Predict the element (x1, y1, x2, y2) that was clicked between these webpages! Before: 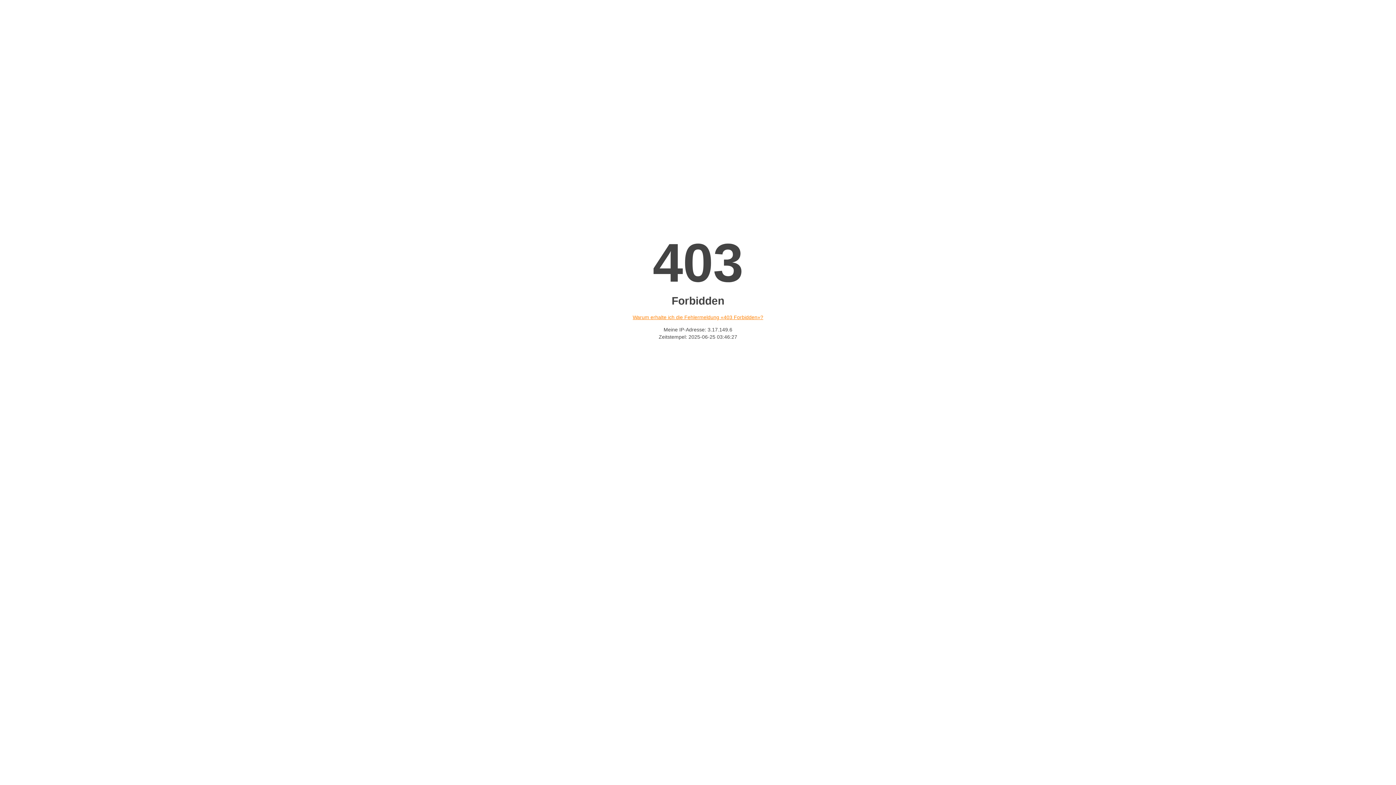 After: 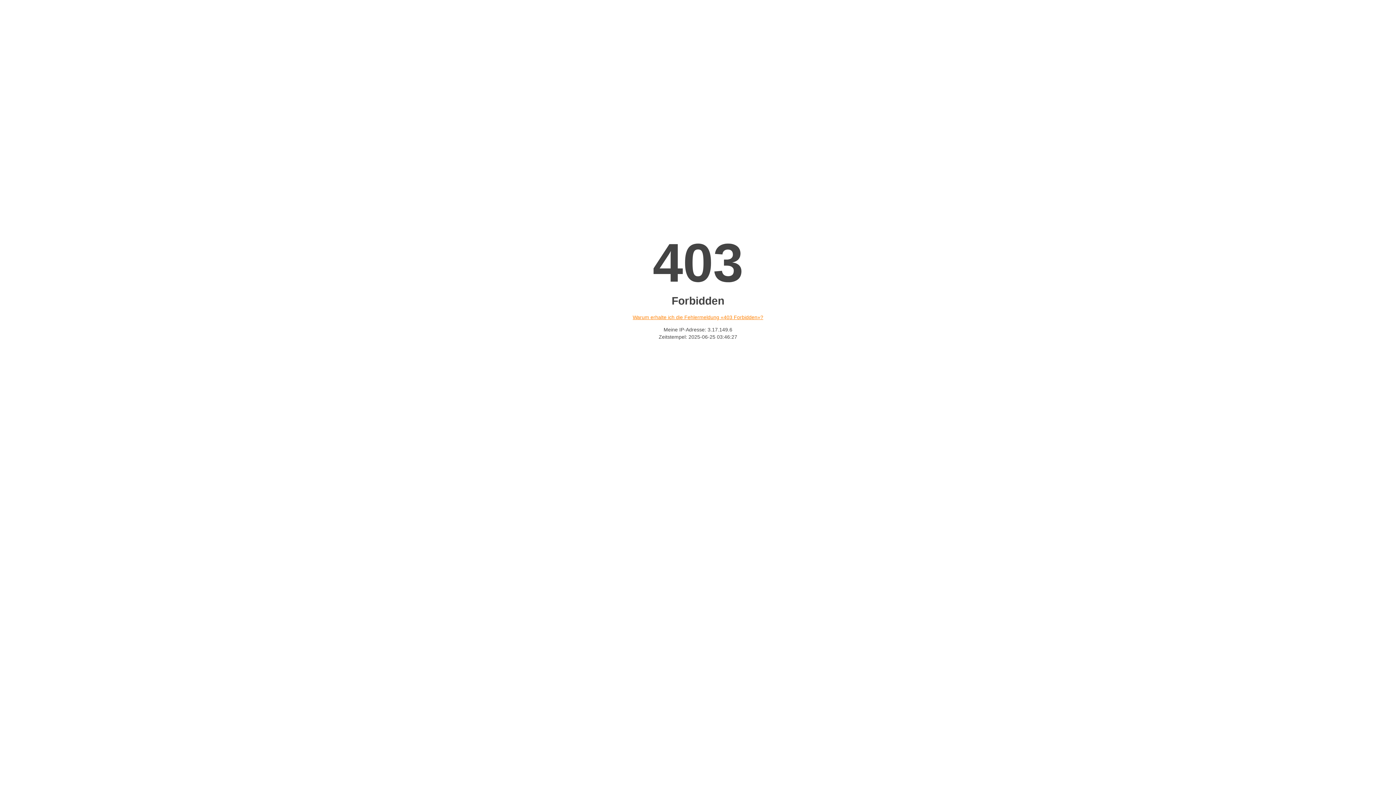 Action: label: Warum erhalte ich die Fehlermeldung «403 Forbidden»? bbox: (632, 314, 763, 320)